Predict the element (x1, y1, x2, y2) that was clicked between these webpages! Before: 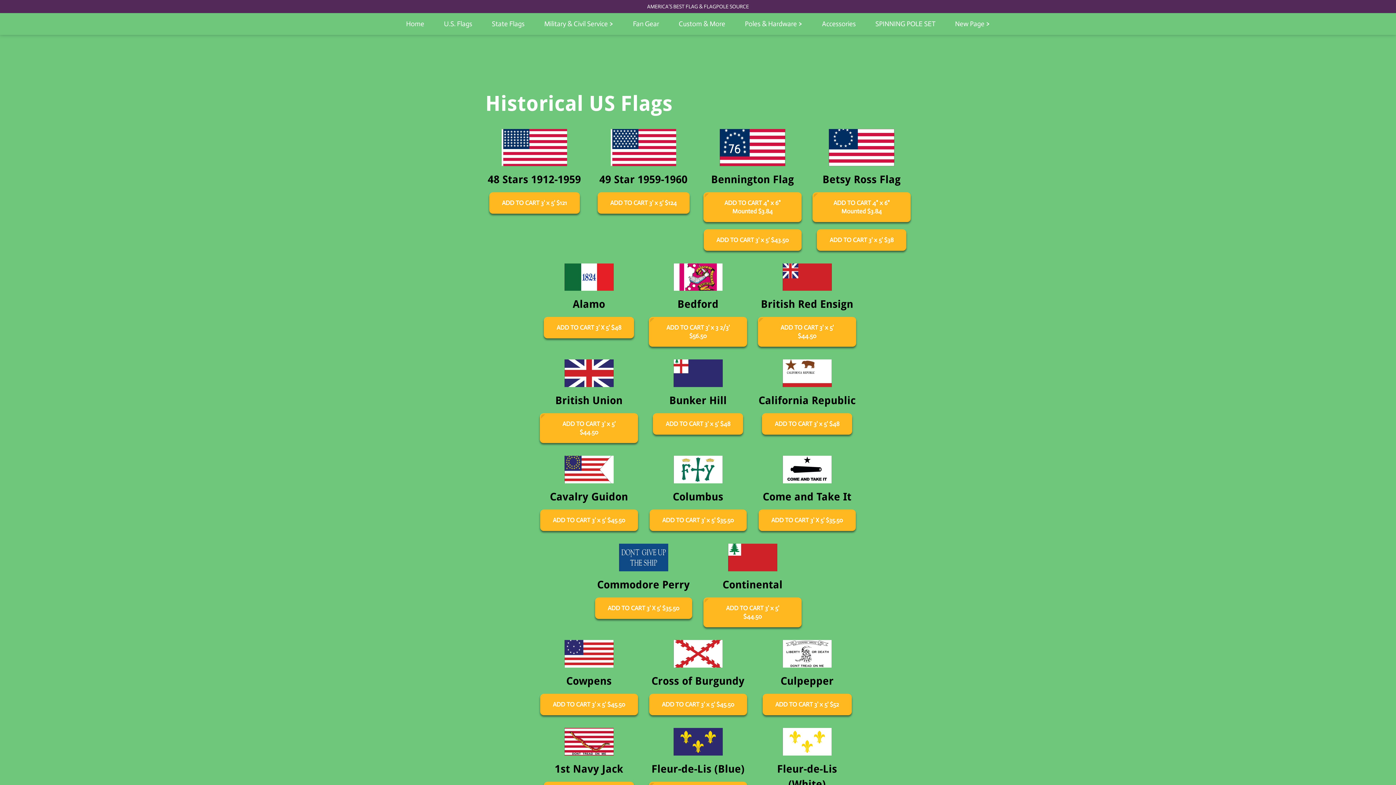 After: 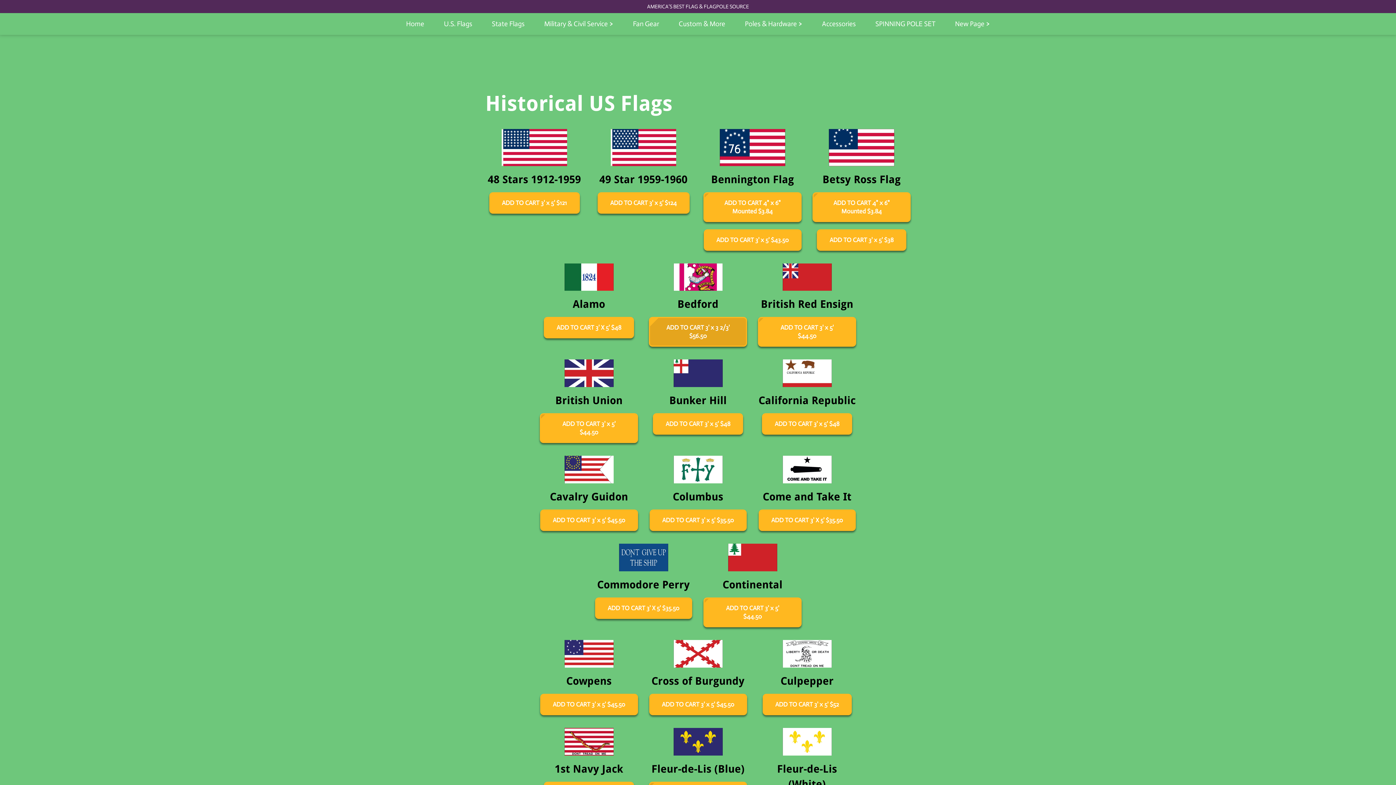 Action: bbox: (649, 317, 747, 347) label: ADD TO CART 3' x 3 2/3' $56.50